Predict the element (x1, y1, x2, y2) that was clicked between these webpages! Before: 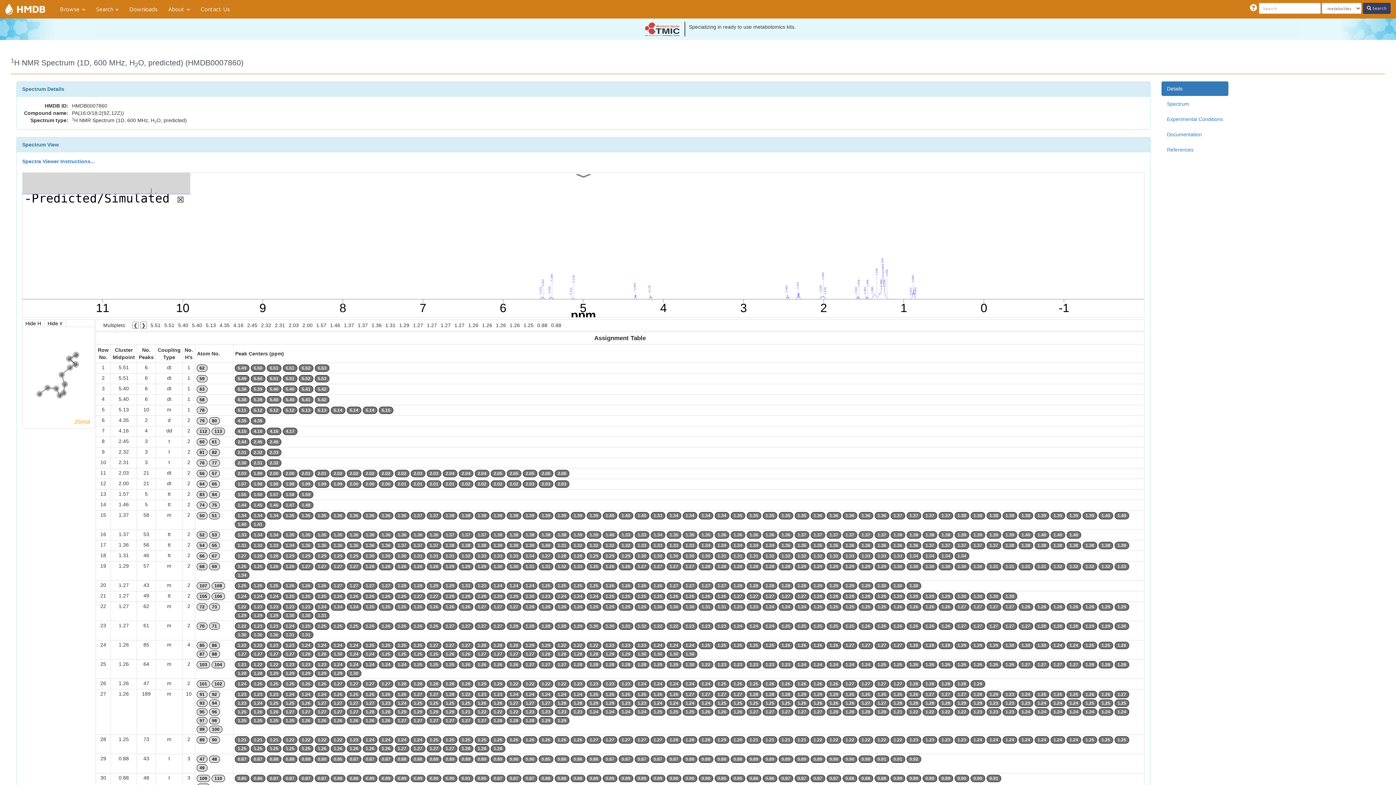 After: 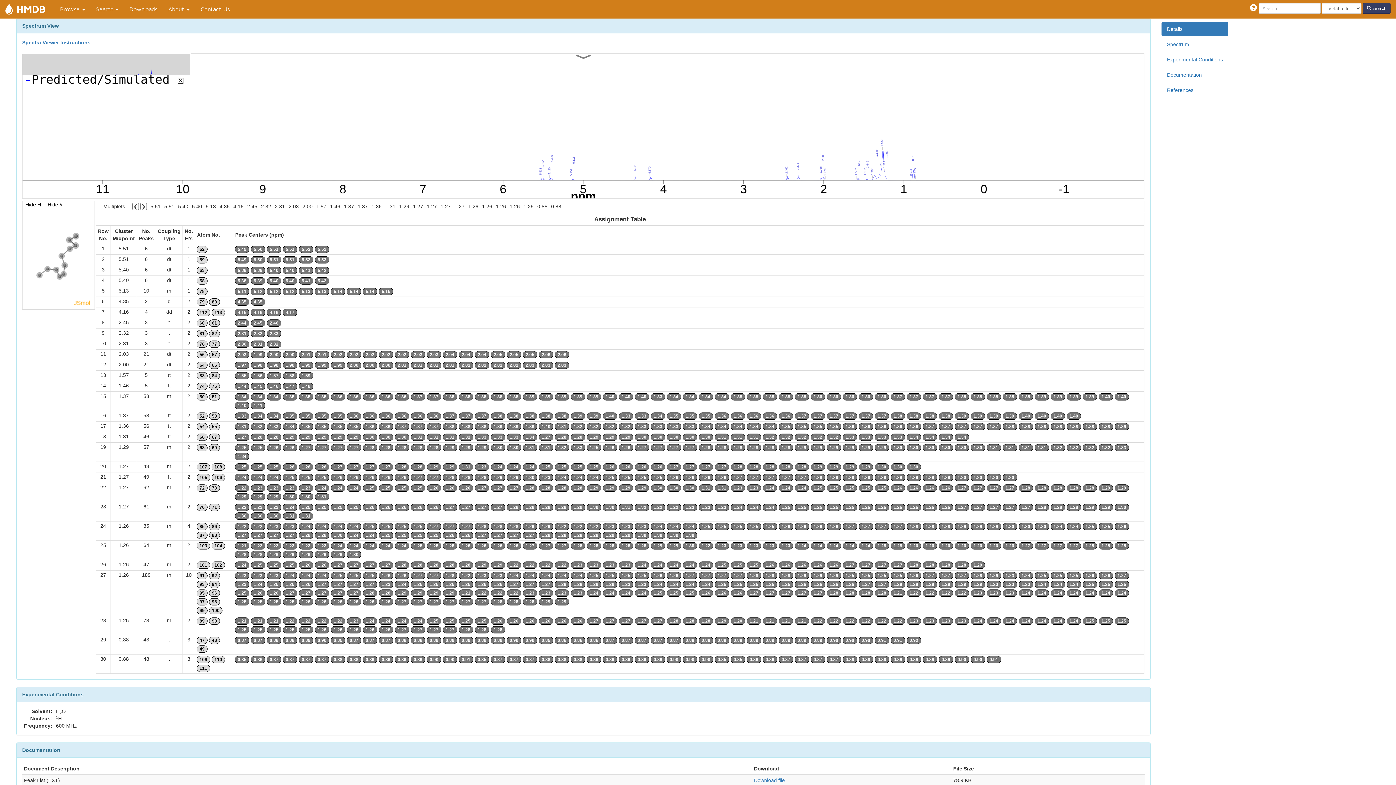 Action: label: Spectrum bbox: (1161, 96, 1228, 111)